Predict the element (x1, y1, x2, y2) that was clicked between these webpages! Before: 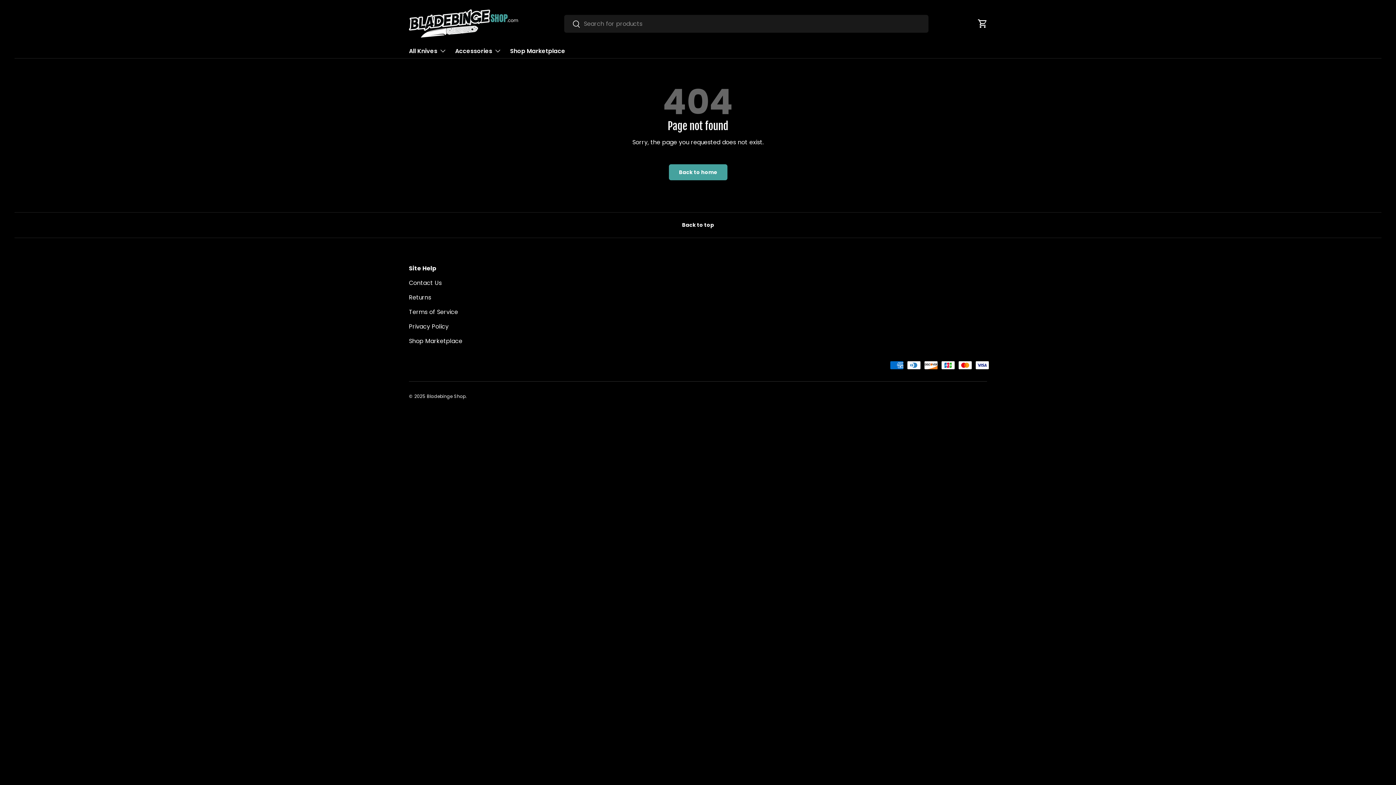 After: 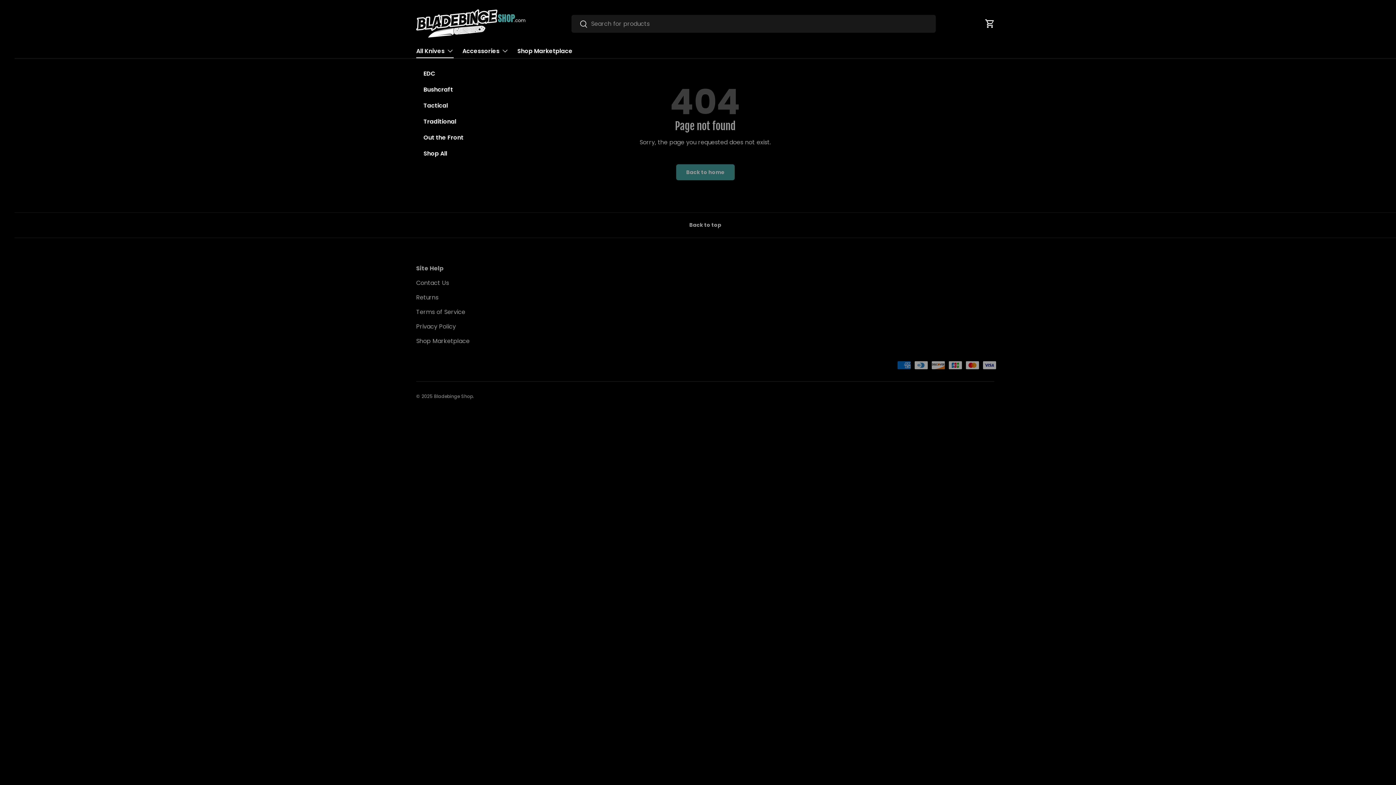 Action: label: All Knives bbox: (409, 43, 446, 58)